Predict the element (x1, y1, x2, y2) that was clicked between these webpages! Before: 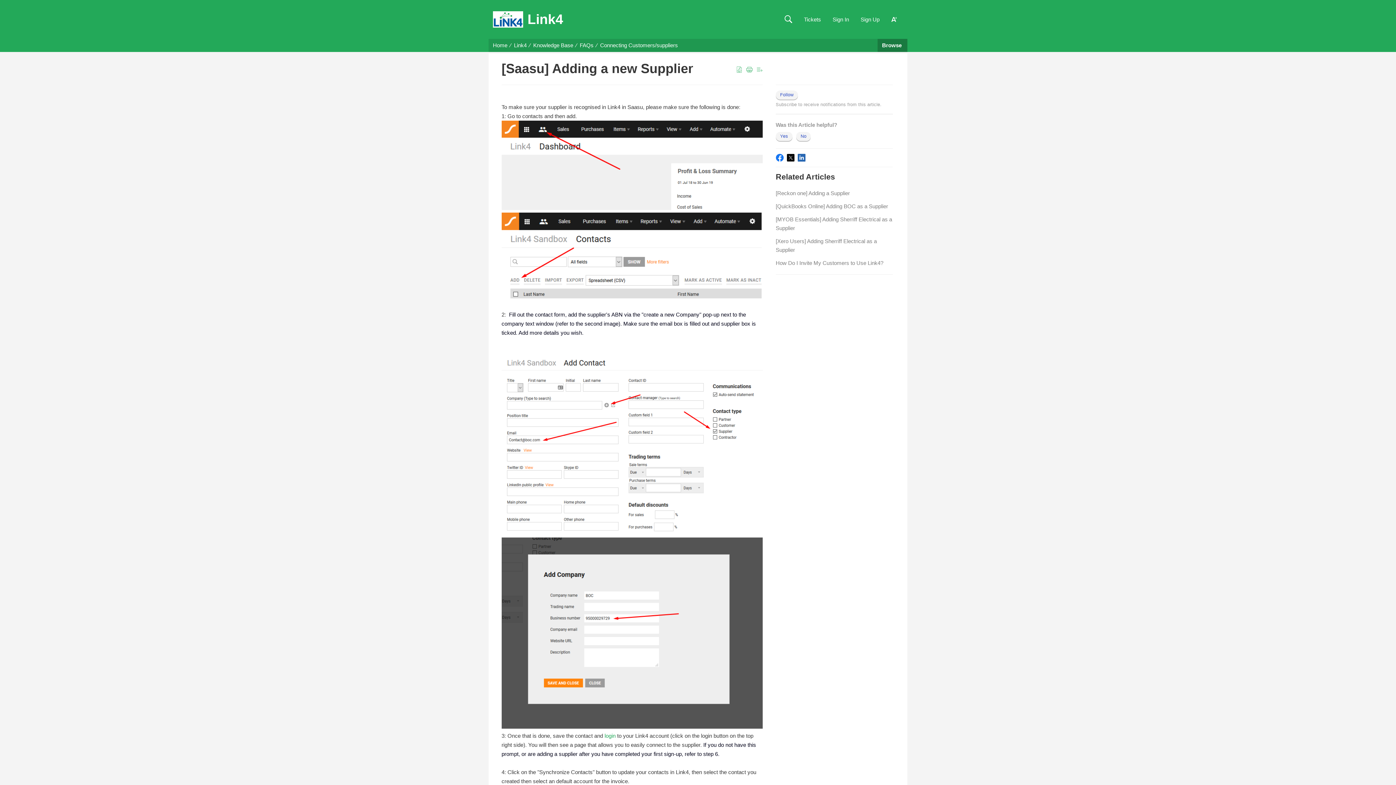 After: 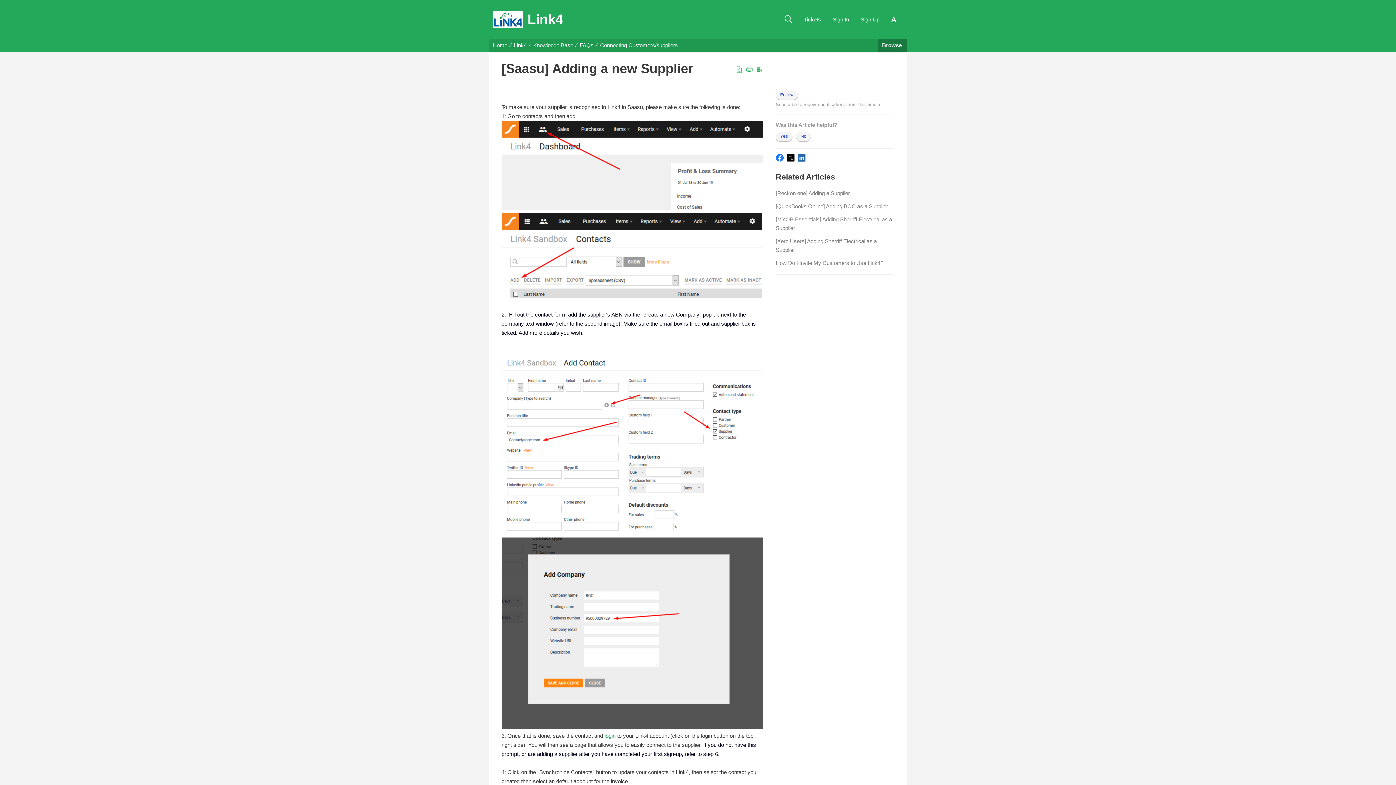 Action: bbox: (797, 153, 805, 161)